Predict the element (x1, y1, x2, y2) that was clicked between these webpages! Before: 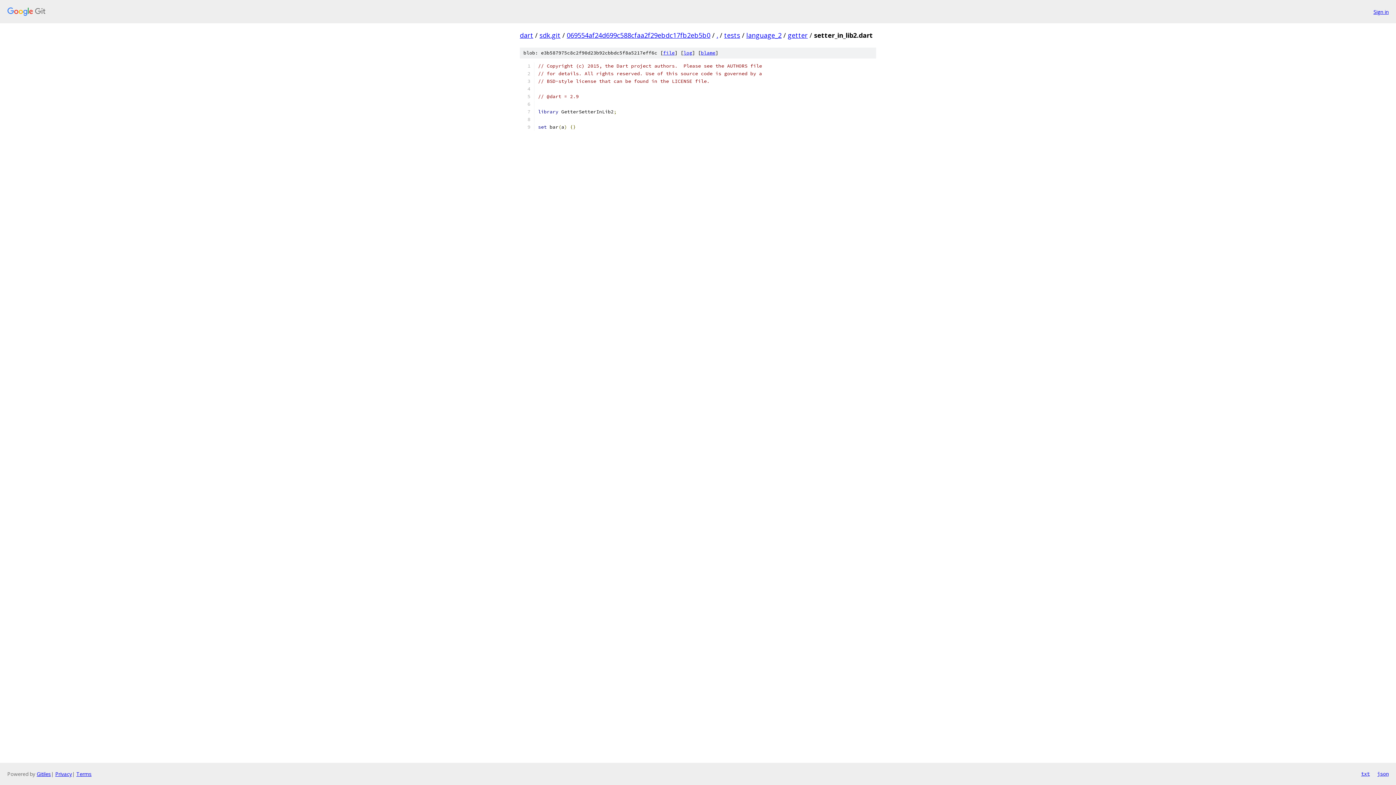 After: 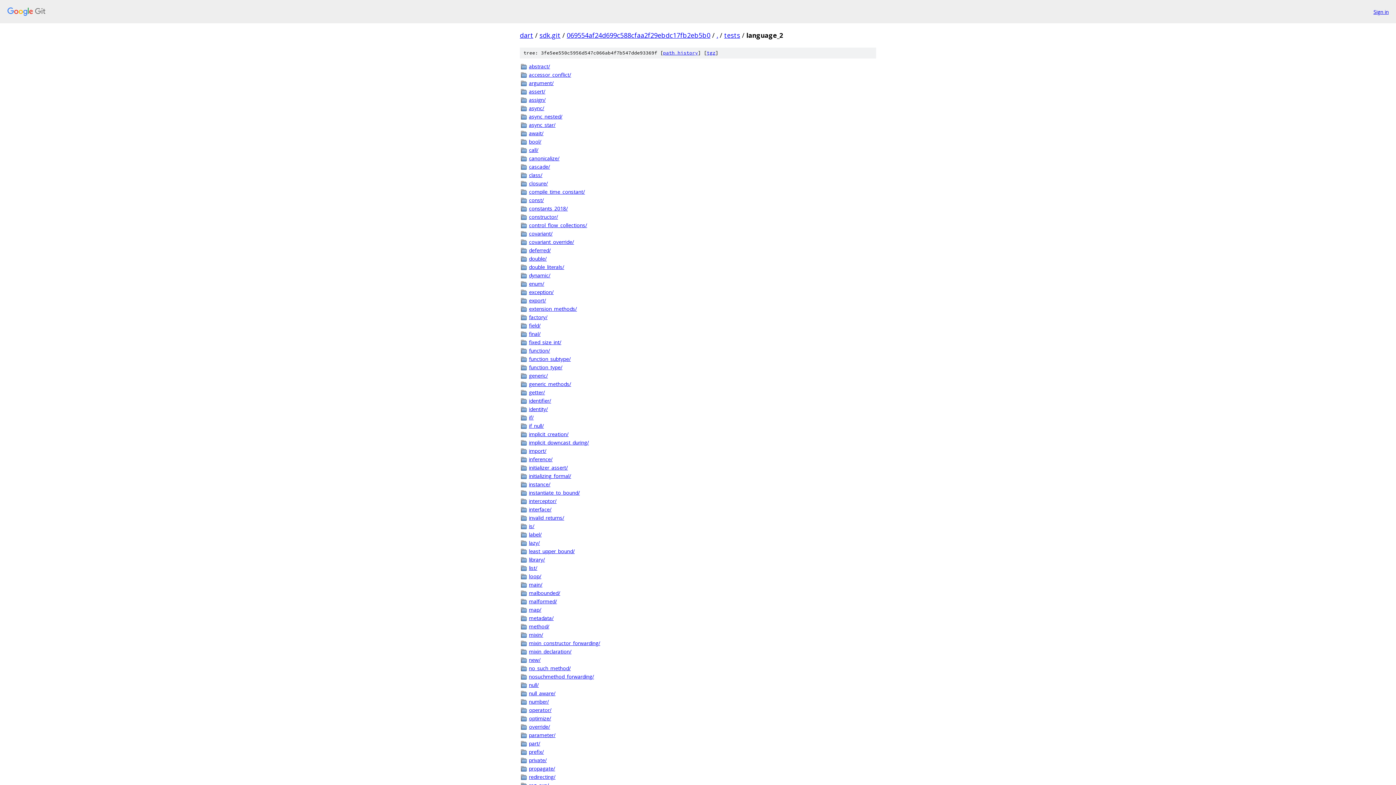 Action: bbox: (746, 30, 781, 39) label: language_2